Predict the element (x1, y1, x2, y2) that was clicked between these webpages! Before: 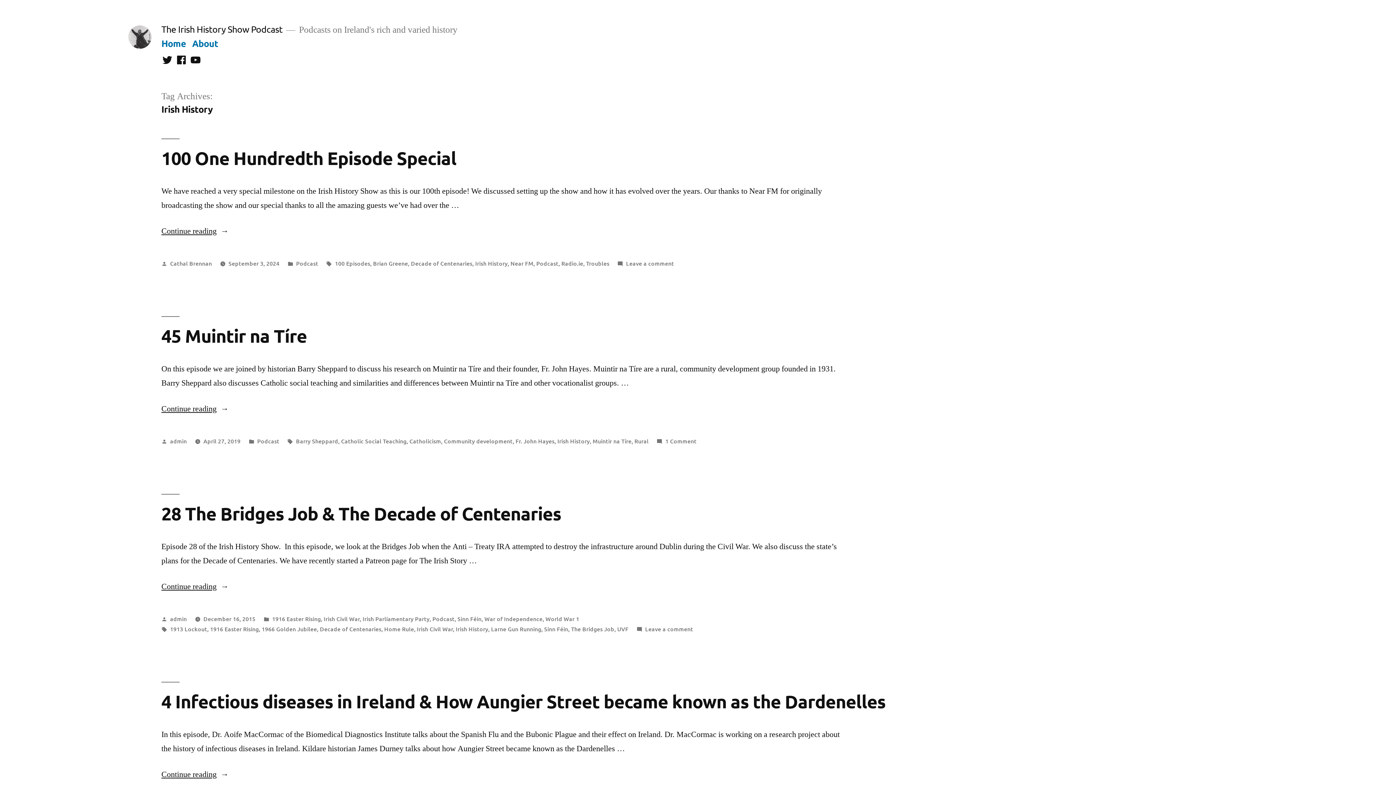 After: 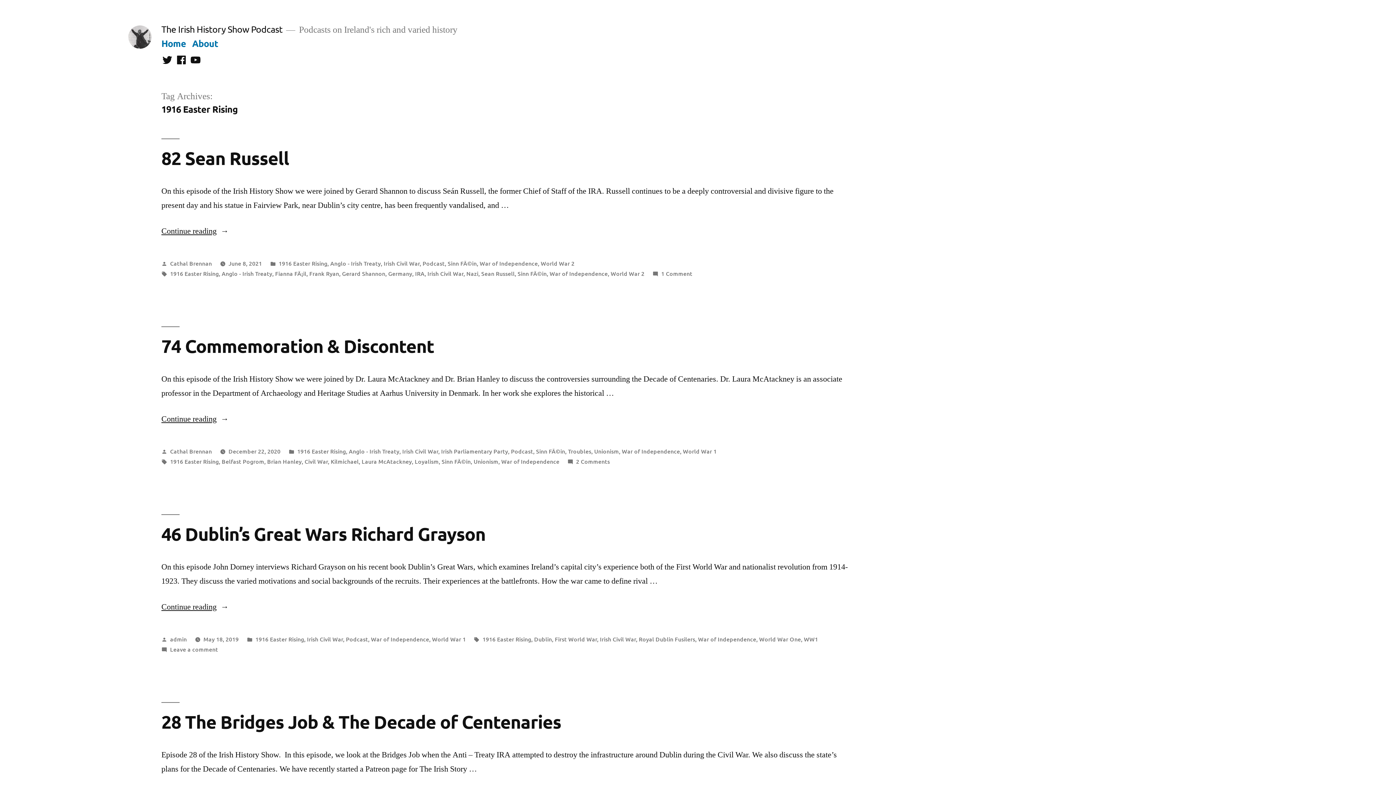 Action: label: 1916 Easter Rising bbox: (210, 624, 258, 632)